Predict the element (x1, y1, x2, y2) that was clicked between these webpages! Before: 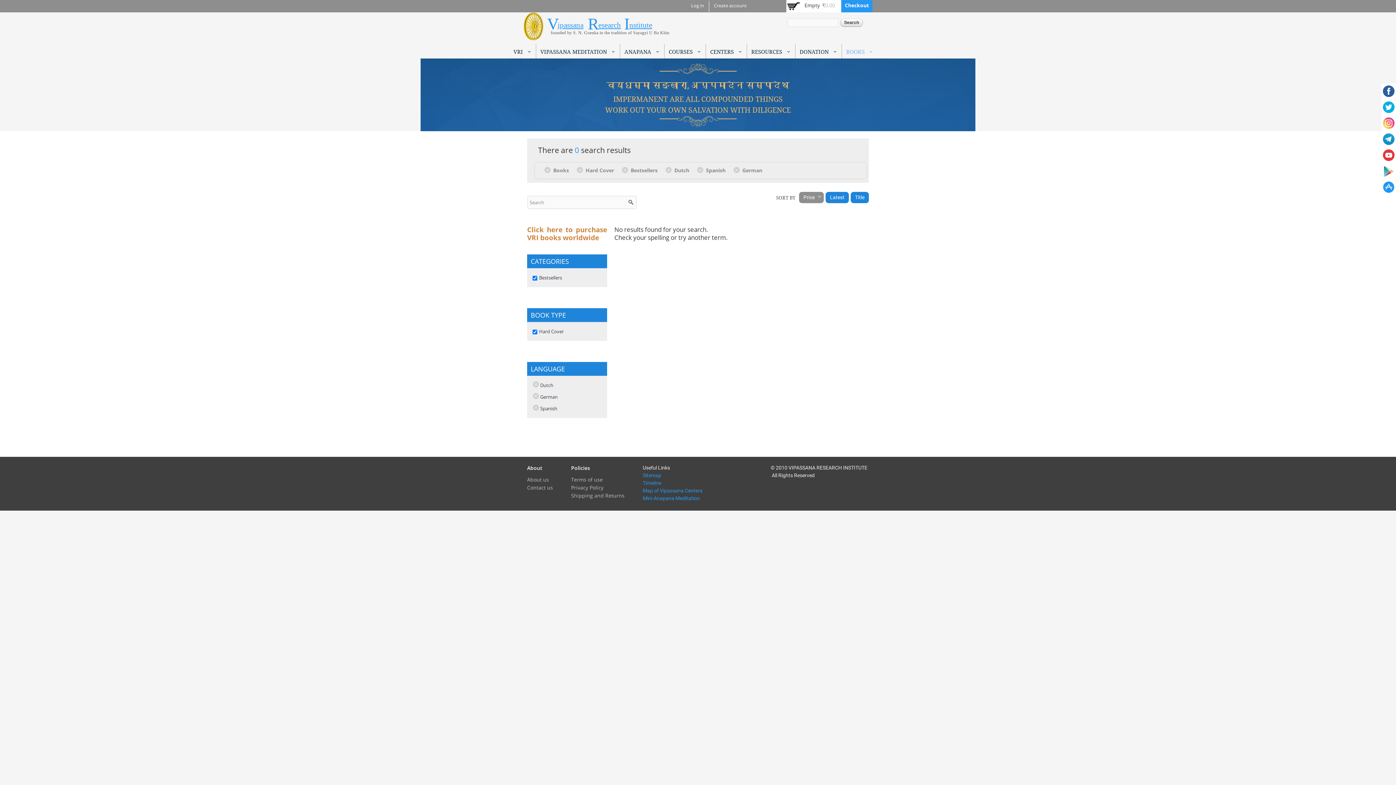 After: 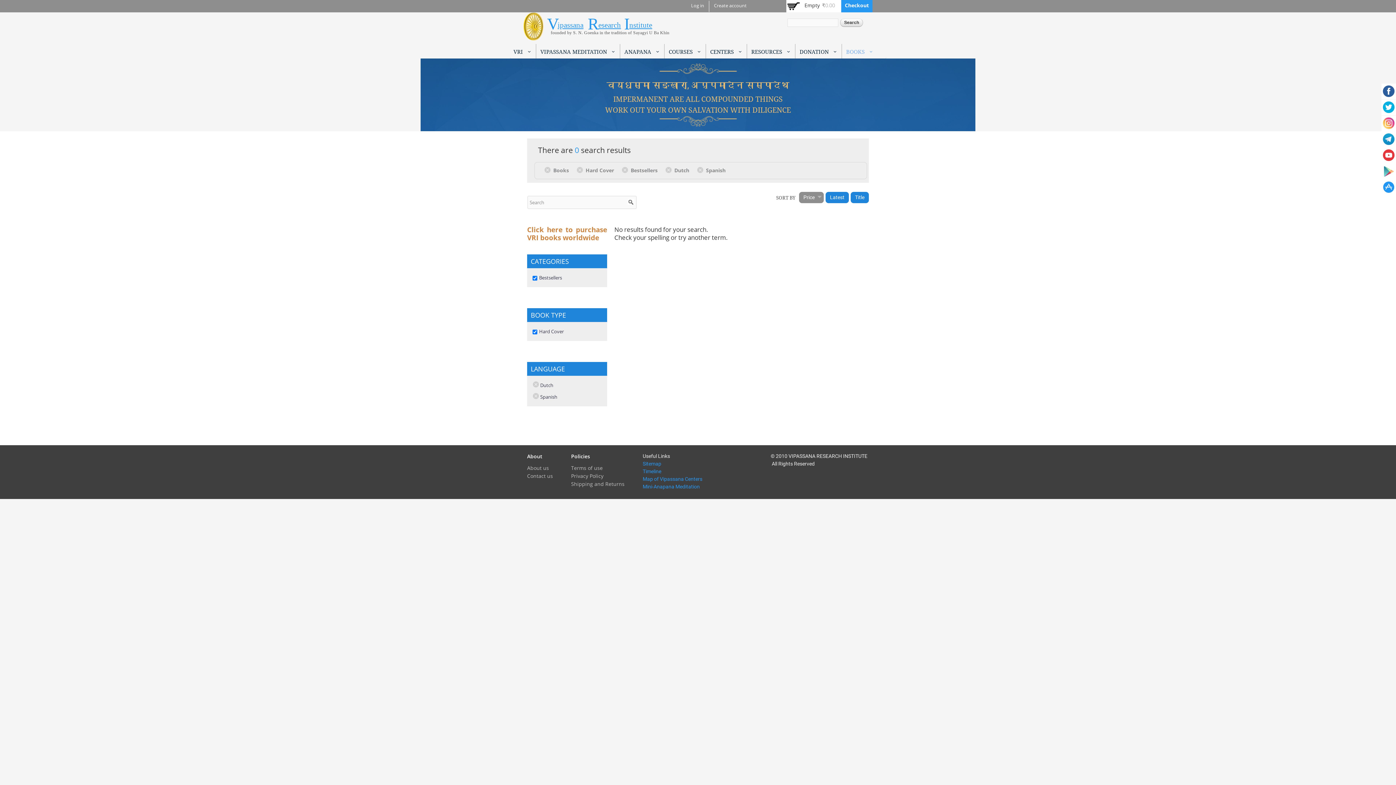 Action: bbox: (733, 166, 742, 173) label: (-)
Remove German filter